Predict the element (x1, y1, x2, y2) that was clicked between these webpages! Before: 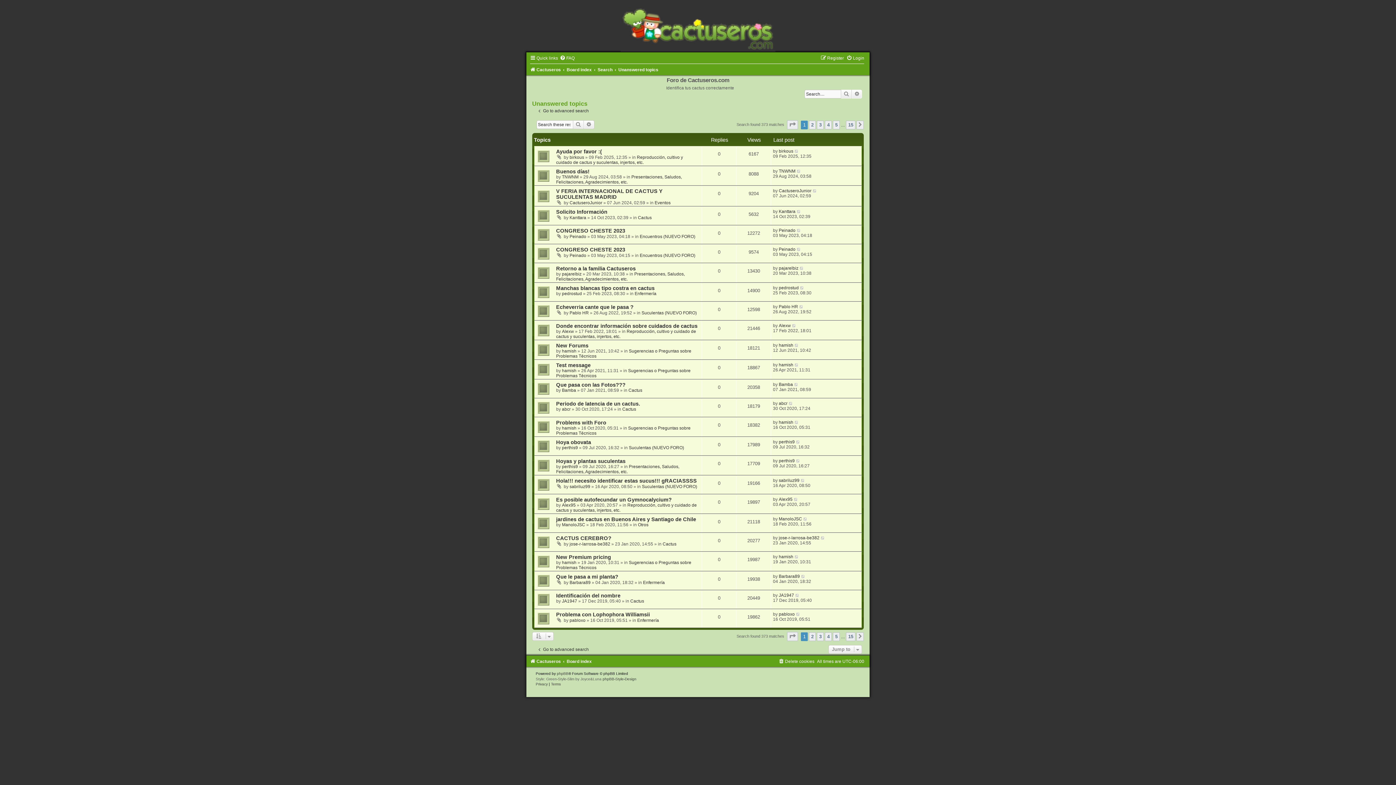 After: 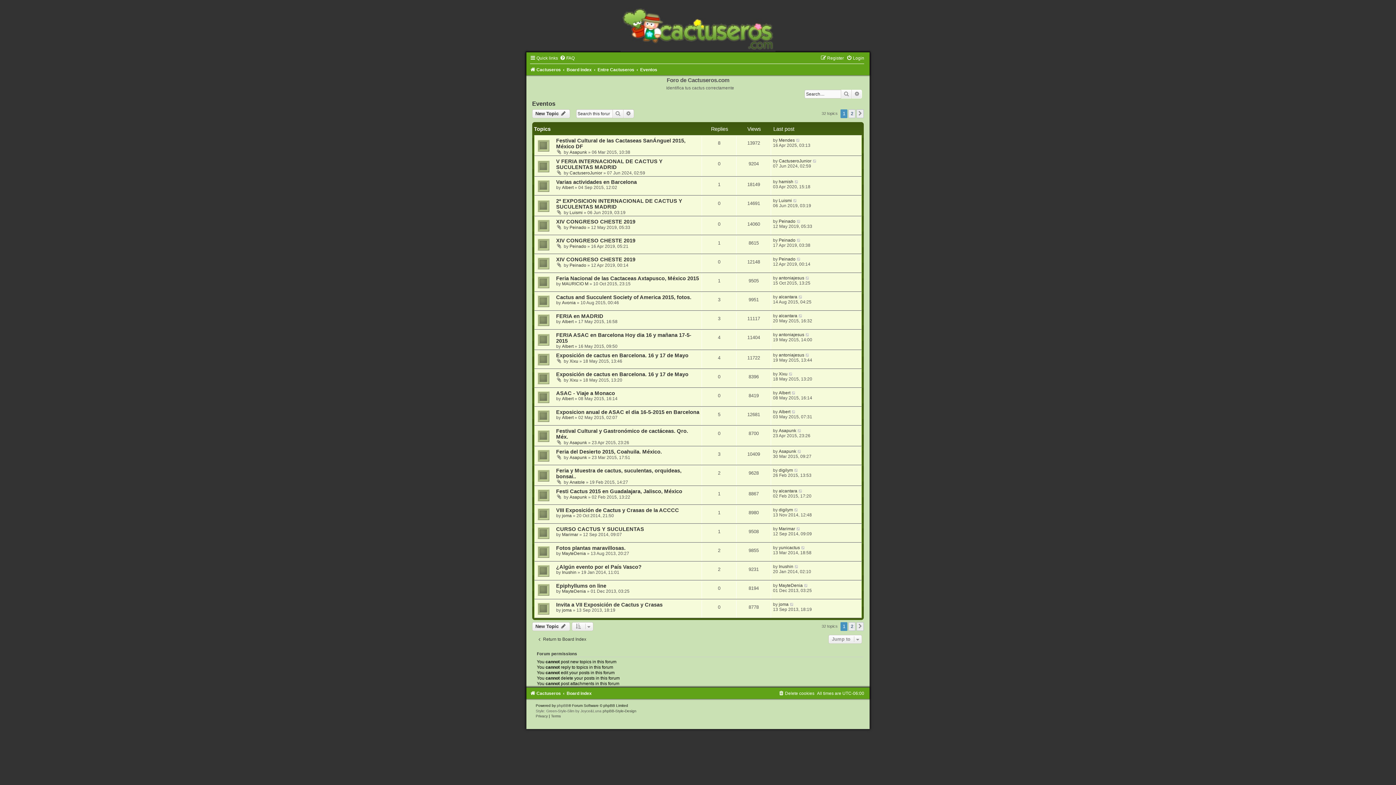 Action: label: Eventos bbox: (654, 200, 670, 205)